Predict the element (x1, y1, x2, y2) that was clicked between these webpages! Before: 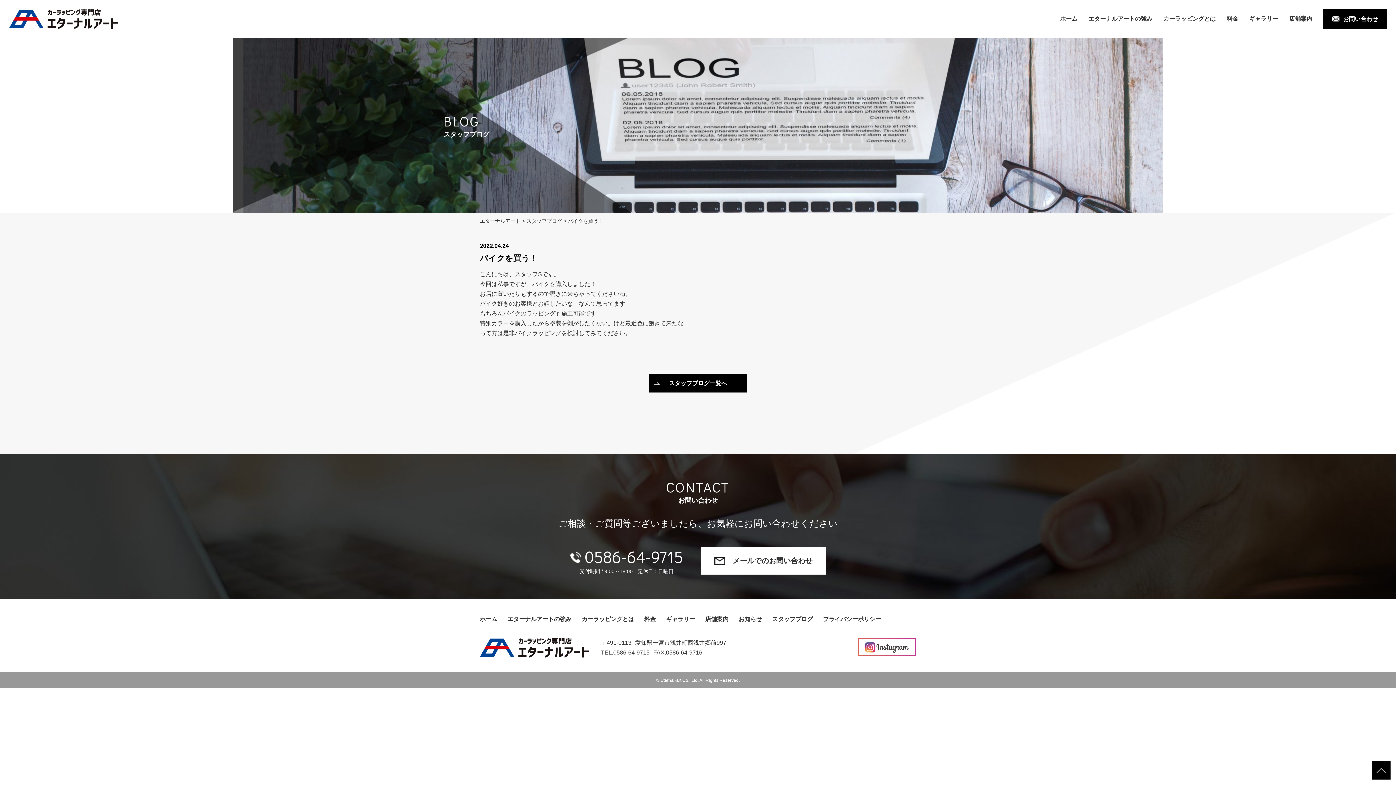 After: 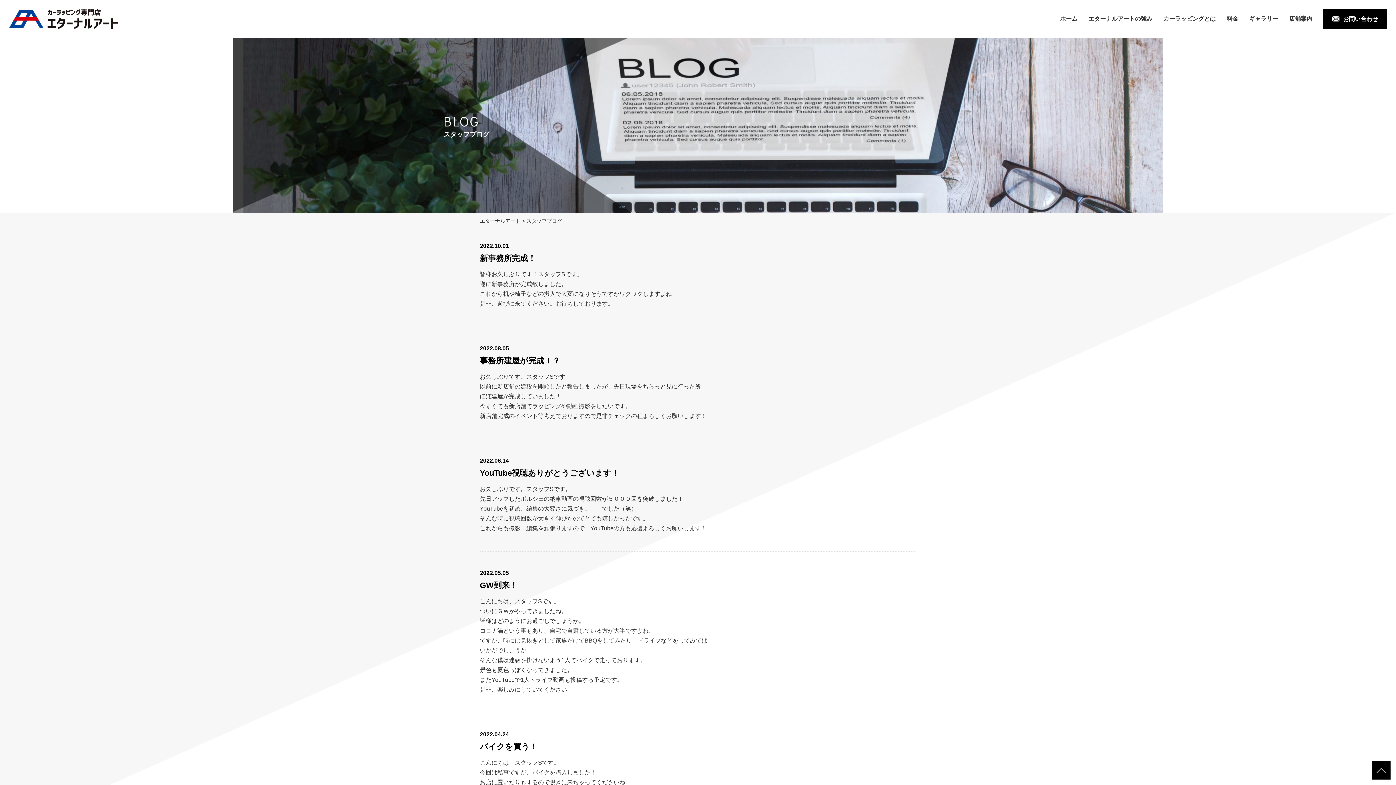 Action: bbox: (772, 616, 813, 623) label: スタッフブログ